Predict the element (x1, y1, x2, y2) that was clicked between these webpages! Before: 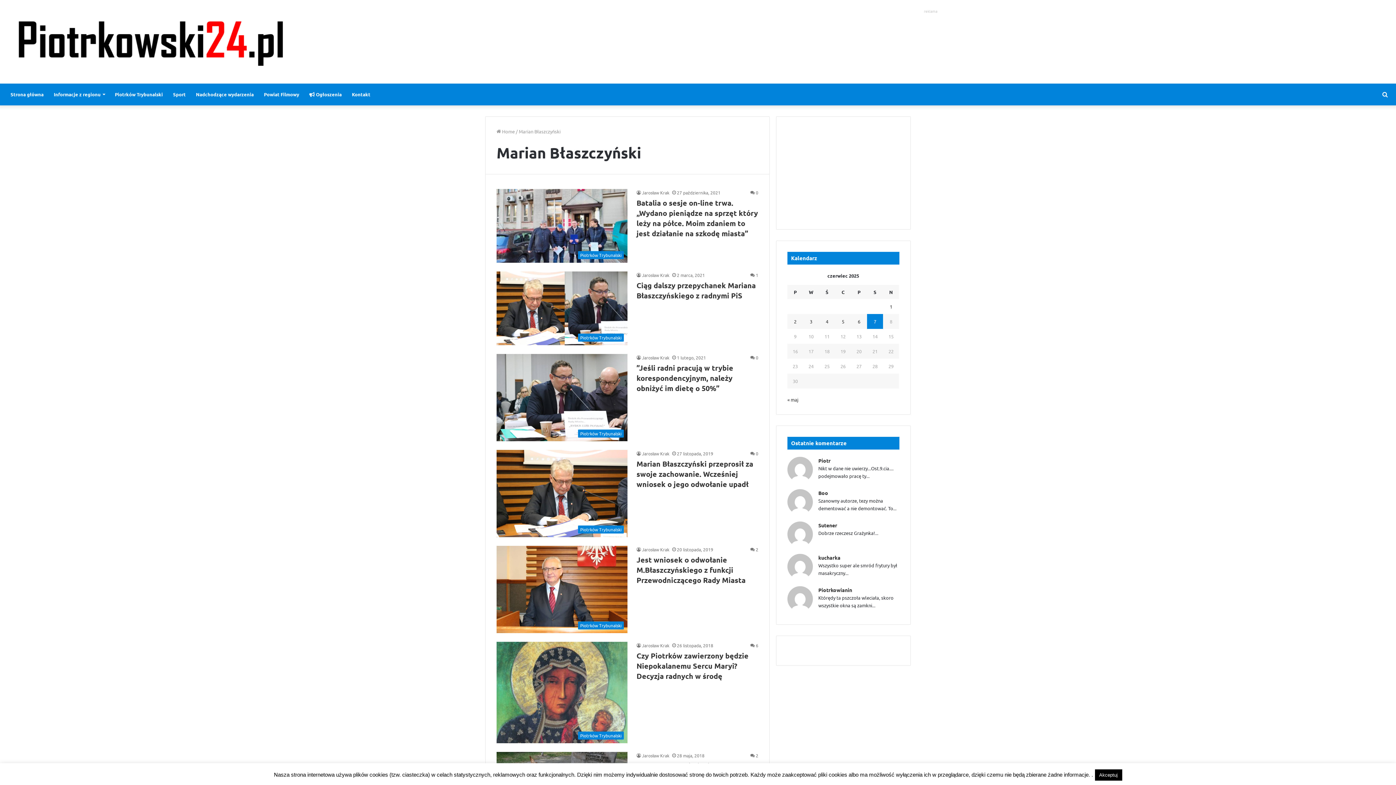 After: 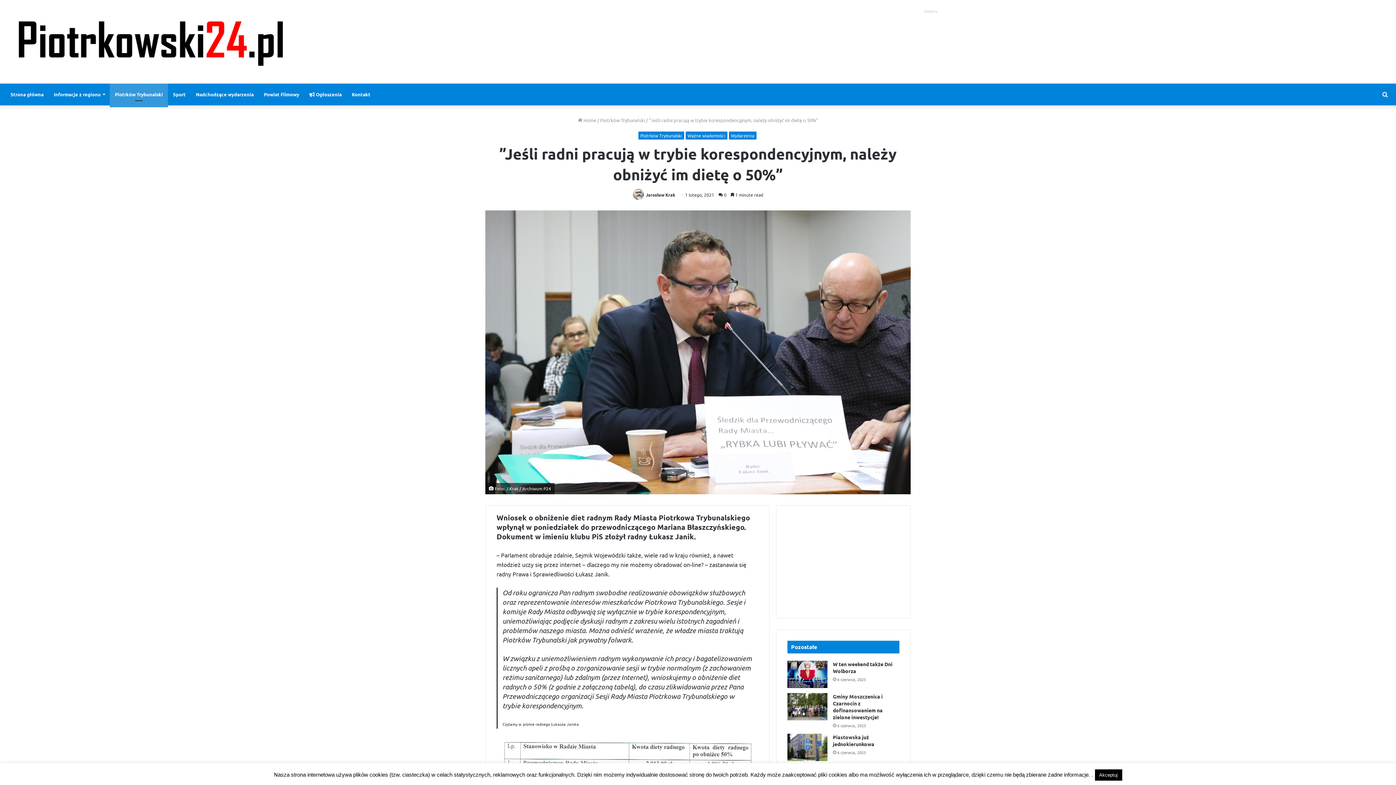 Action: label: ”Jeśli radni pracują w trybie korespondencyjnym, należy obniżyć im dietę o 50%” bbox: (496, 354, 627, 441)